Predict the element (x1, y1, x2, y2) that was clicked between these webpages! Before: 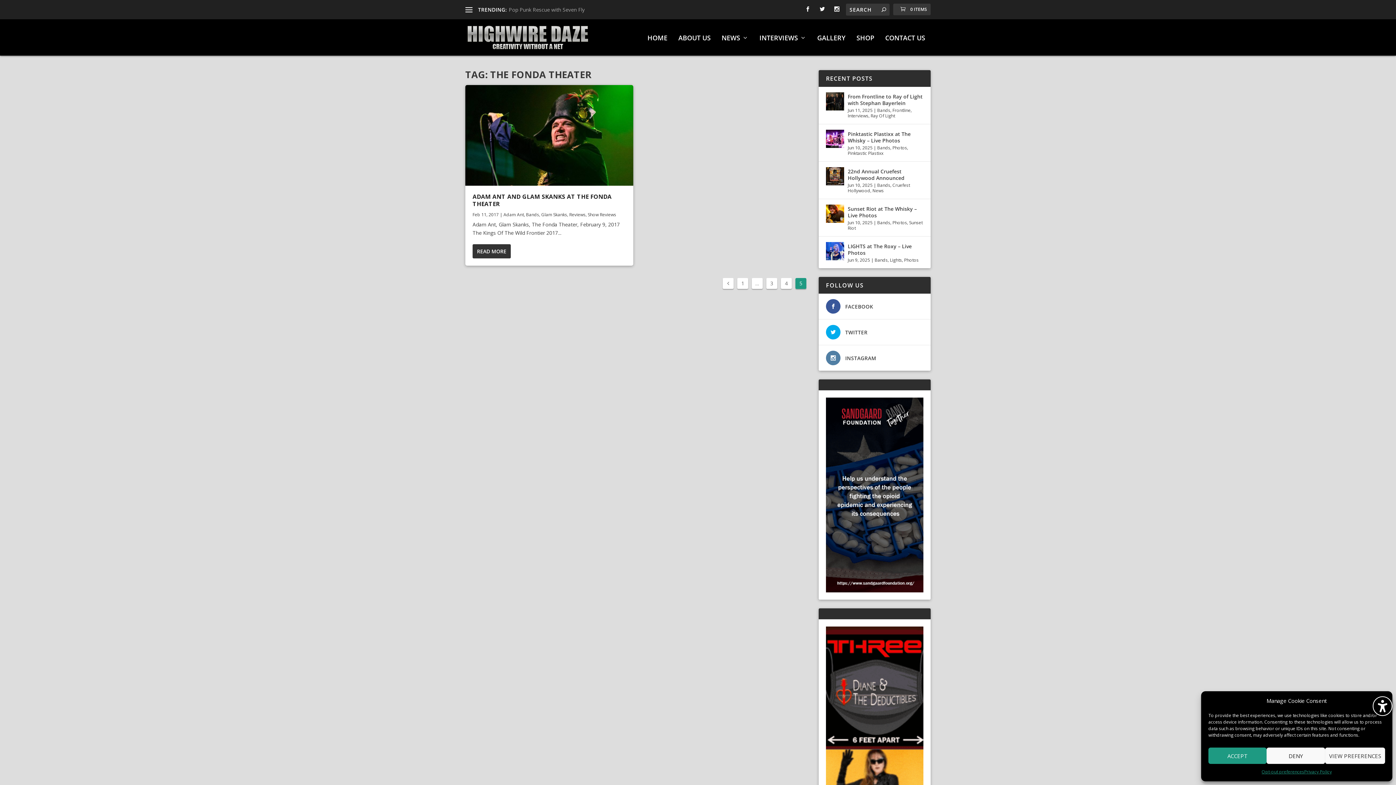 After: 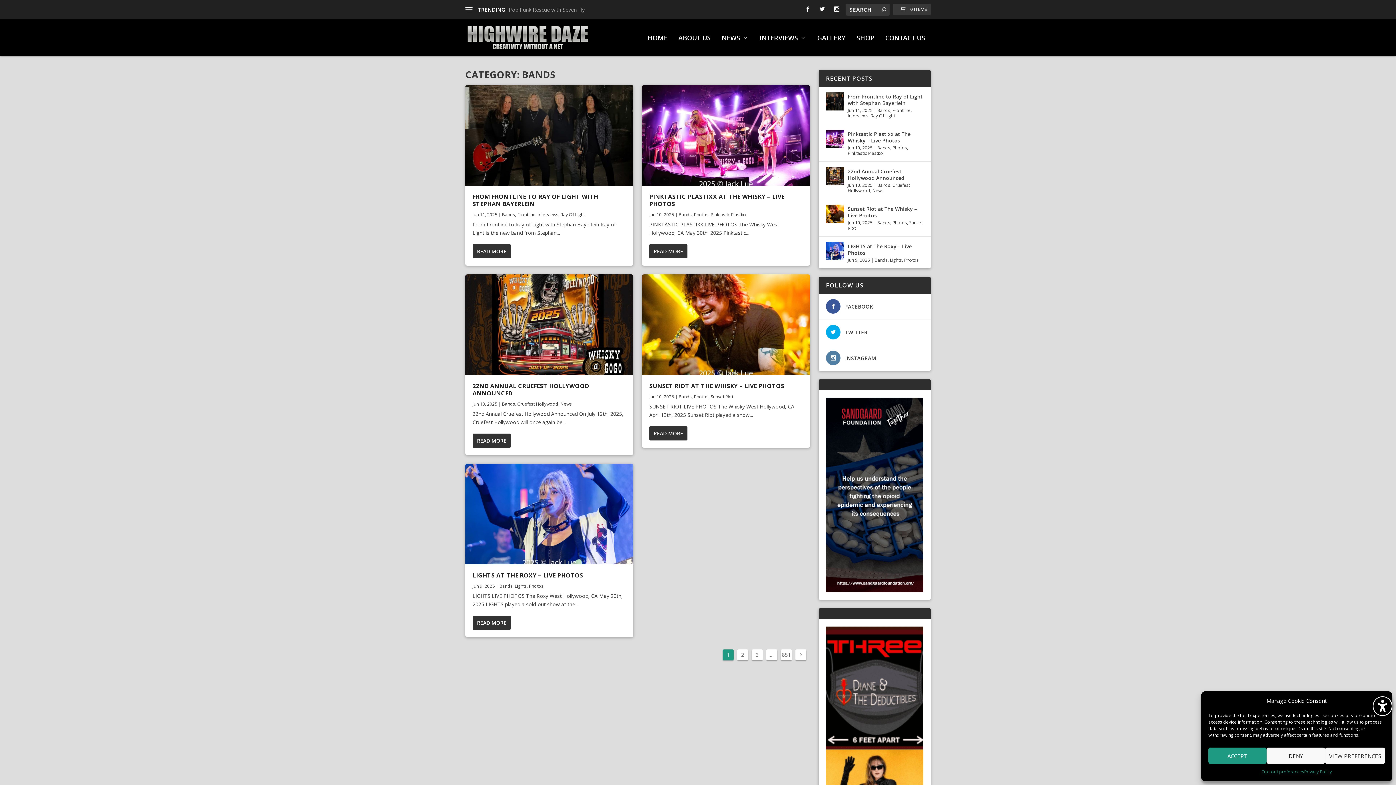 Action: label: Bands bbox: (526, 211, 539, 217)